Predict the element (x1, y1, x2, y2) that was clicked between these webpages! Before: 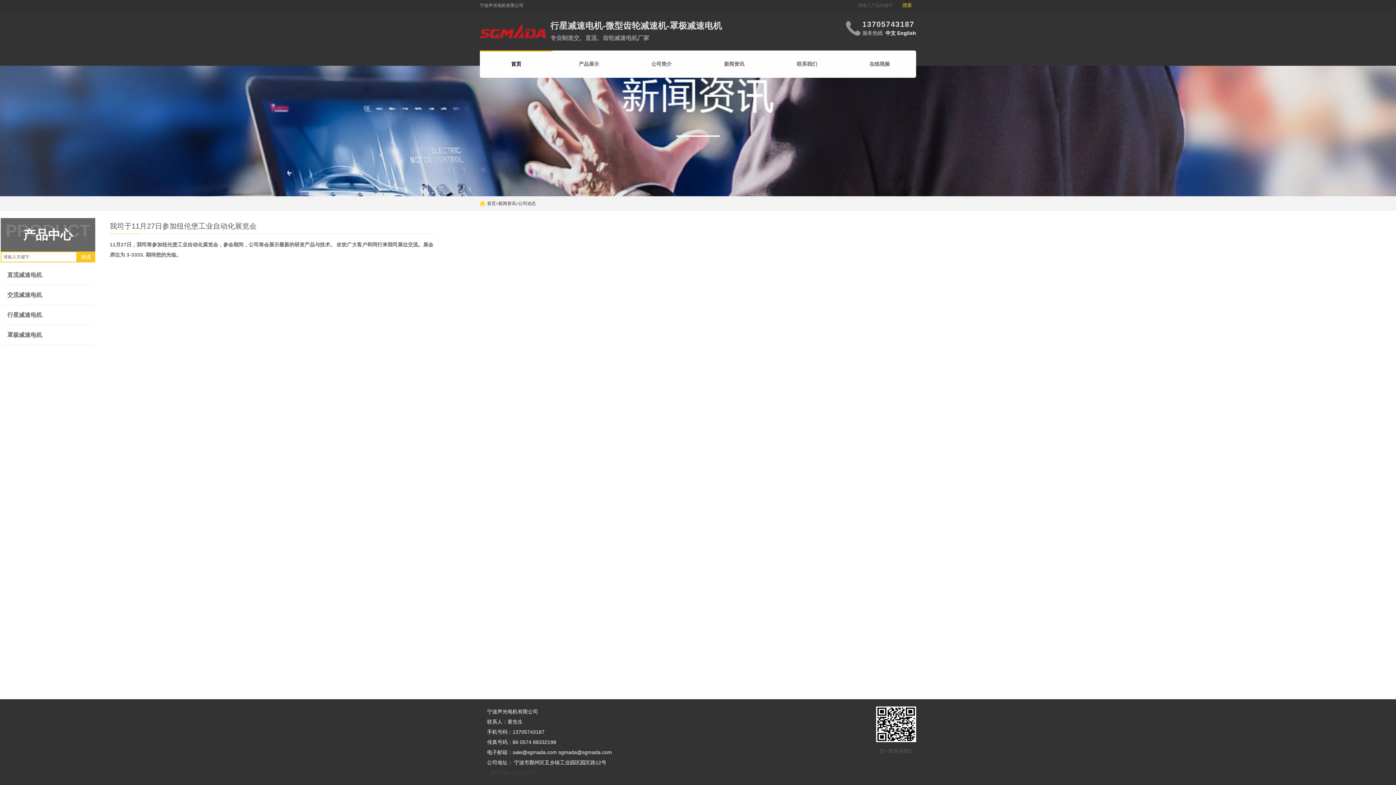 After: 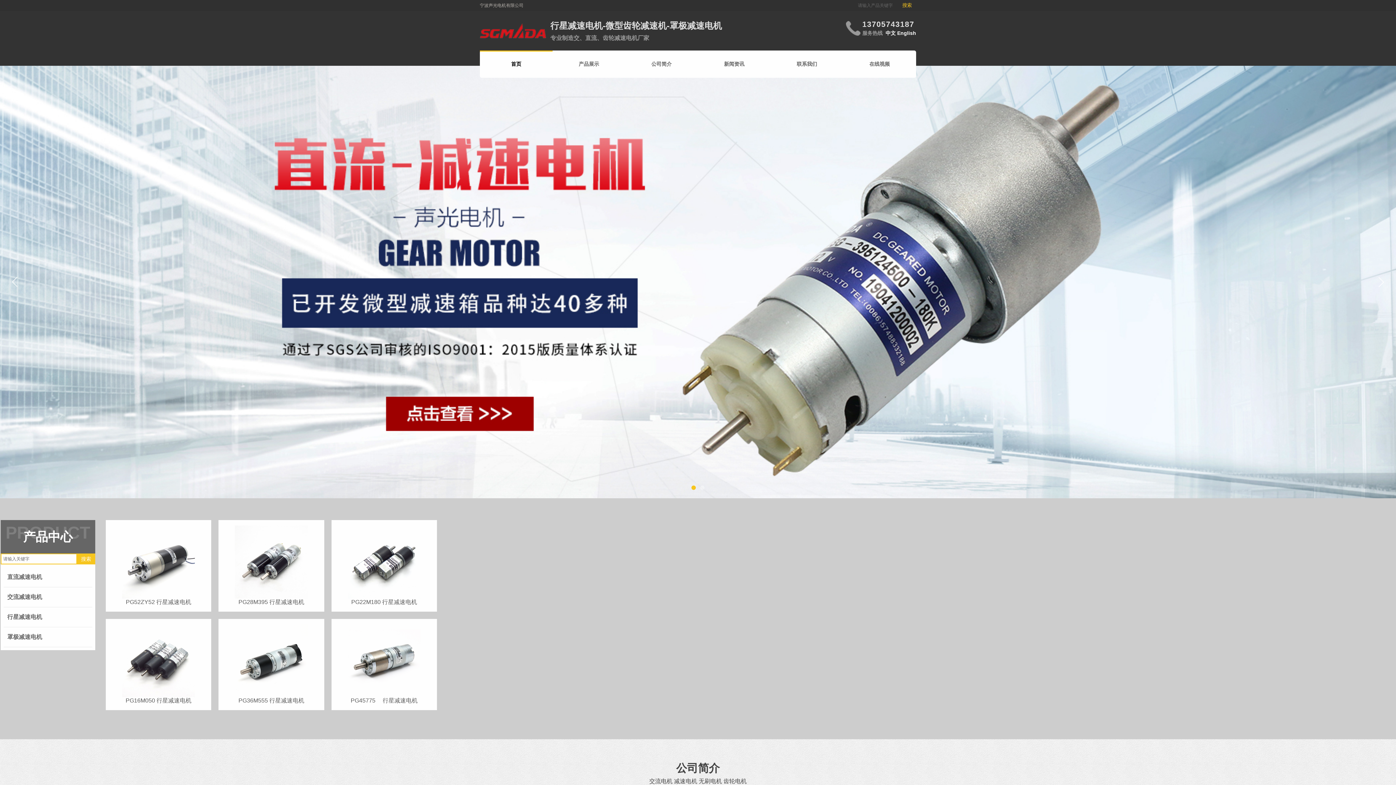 Action: bbox: (487, 201, 496, 206) label: 首页